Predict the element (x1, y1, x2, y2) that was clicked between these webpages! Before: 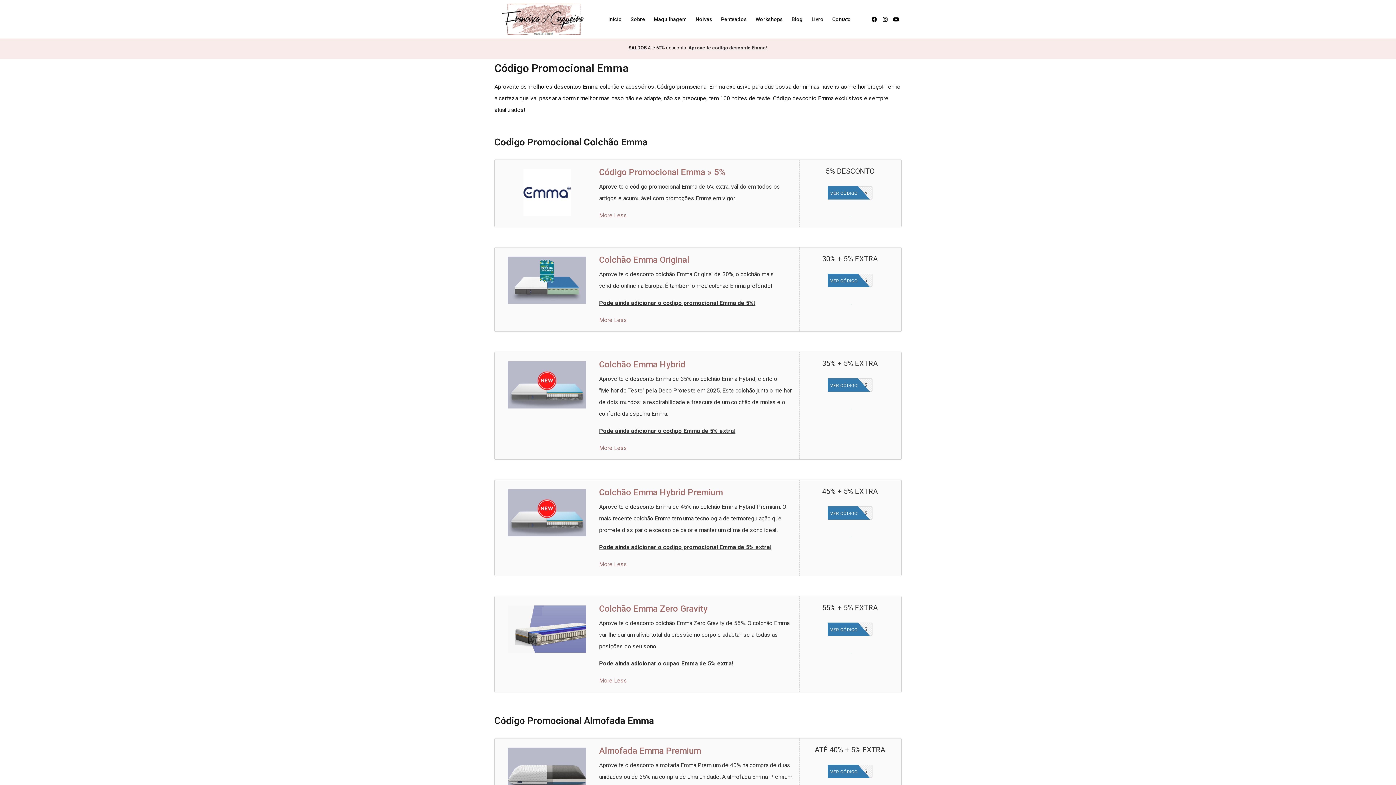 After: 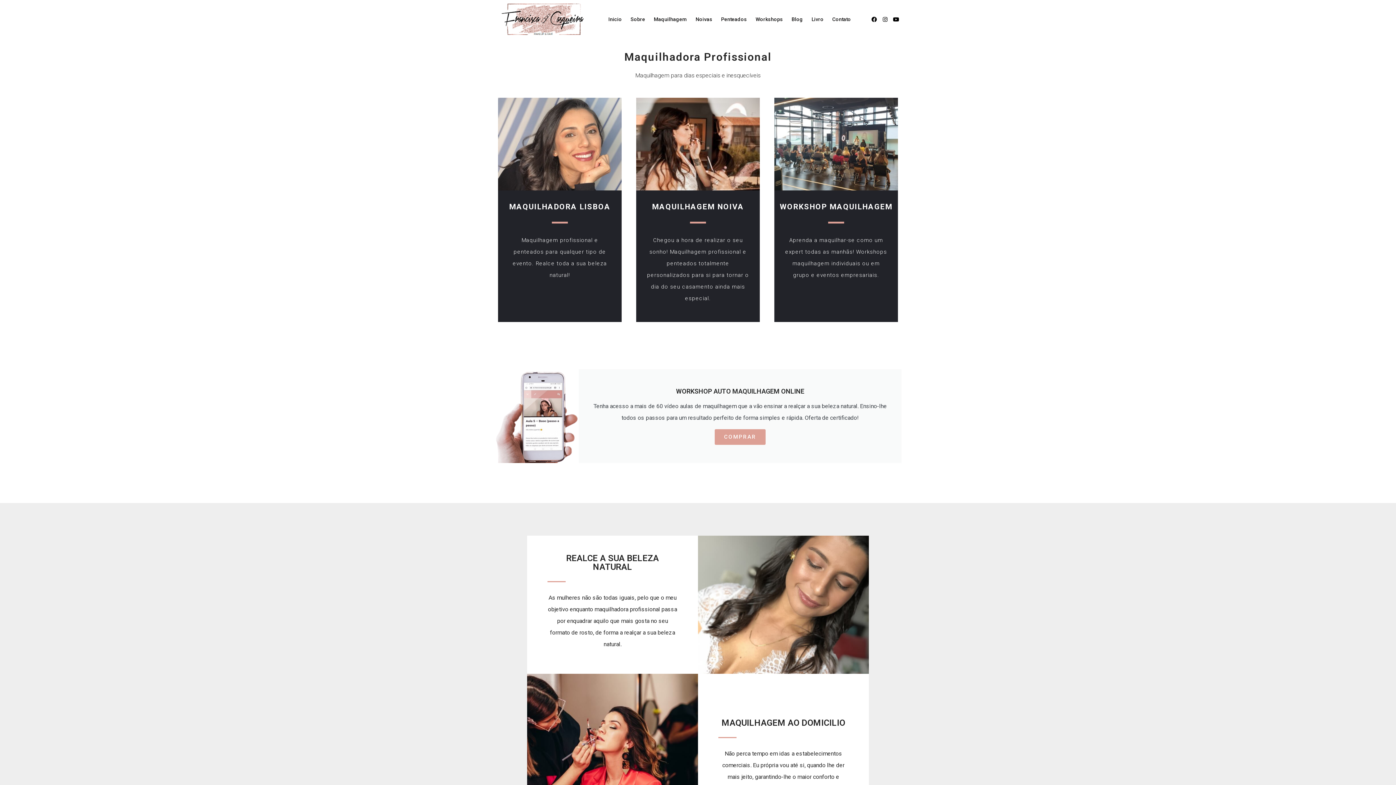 Action: bbox: (497, 3, 588, 35)